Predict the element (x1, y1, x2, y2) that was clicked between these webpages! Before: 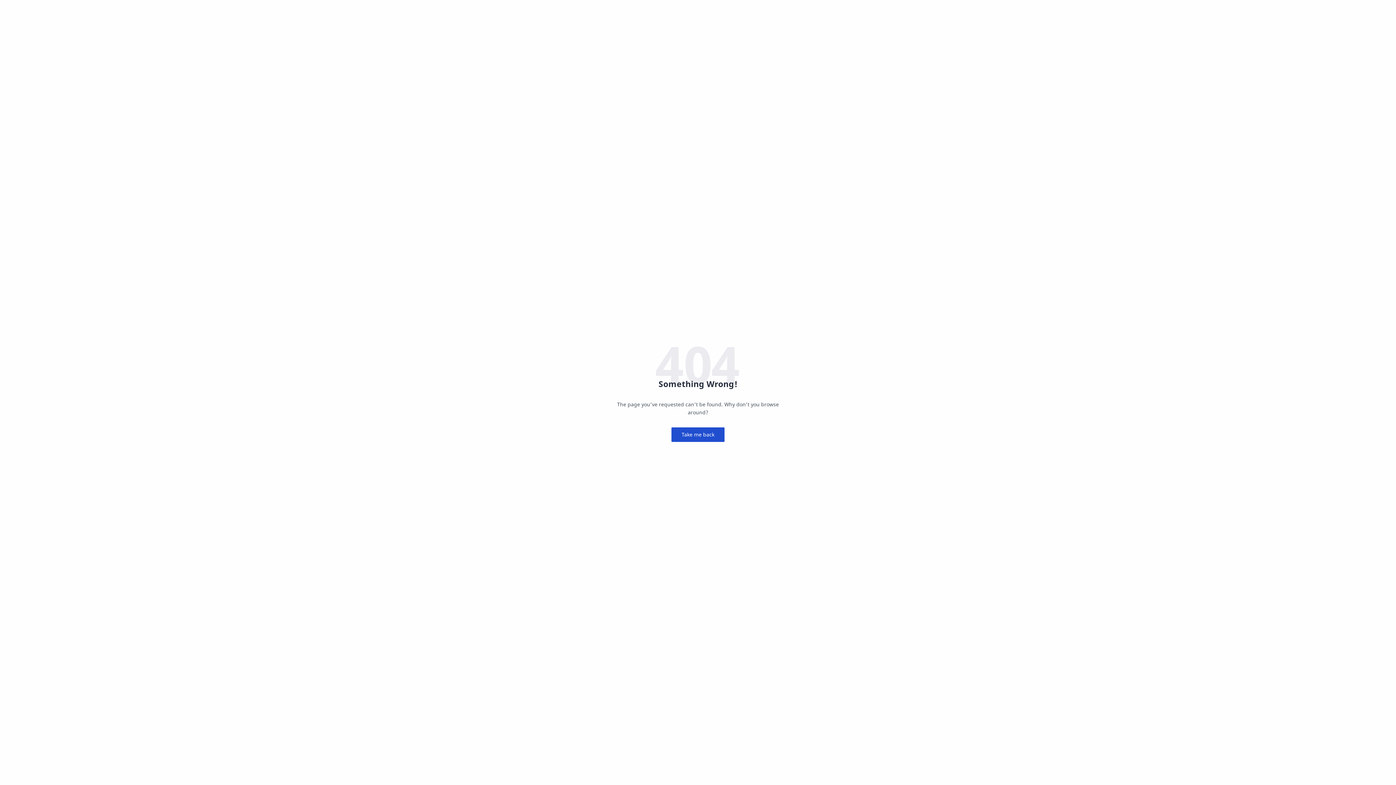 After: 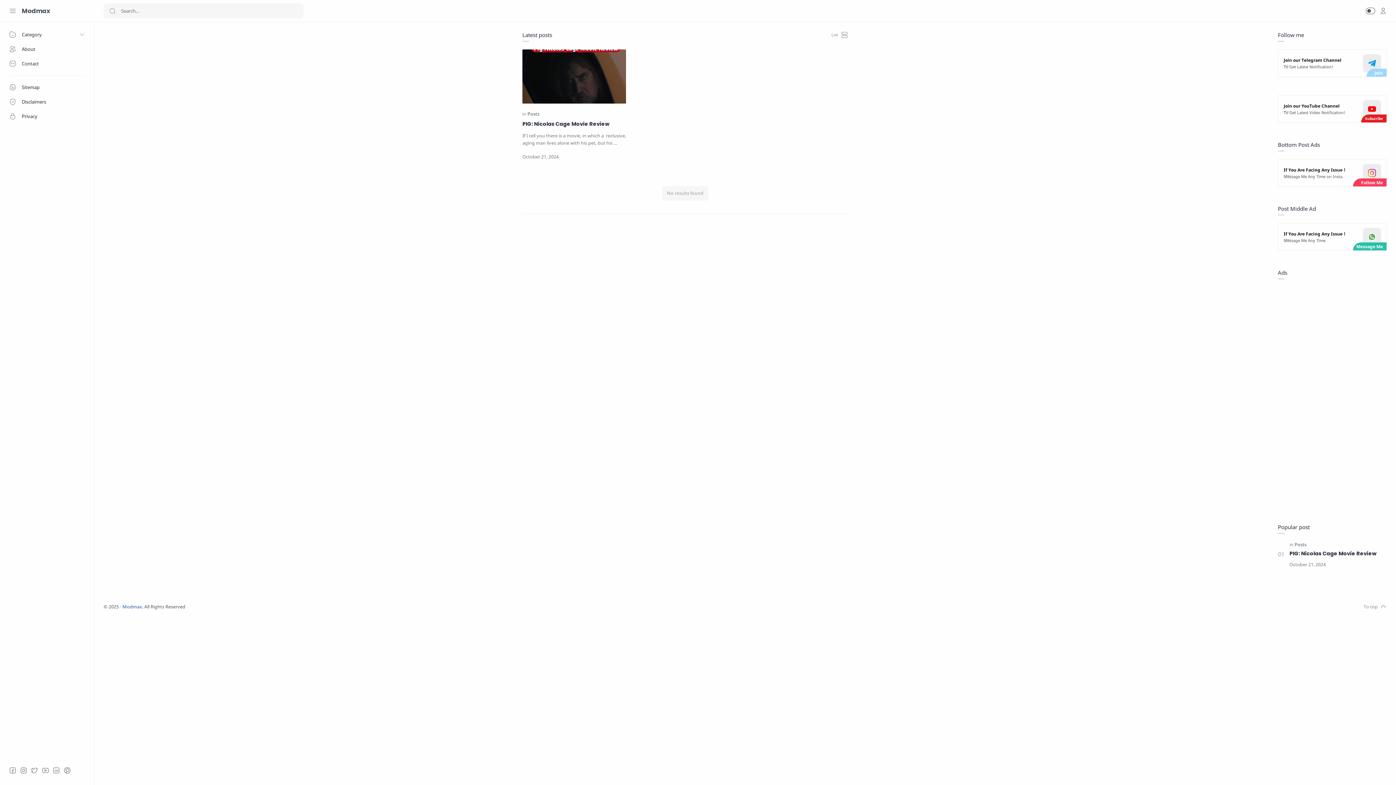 Action: label: Take me back bbox: (671, 427, 724, 442)